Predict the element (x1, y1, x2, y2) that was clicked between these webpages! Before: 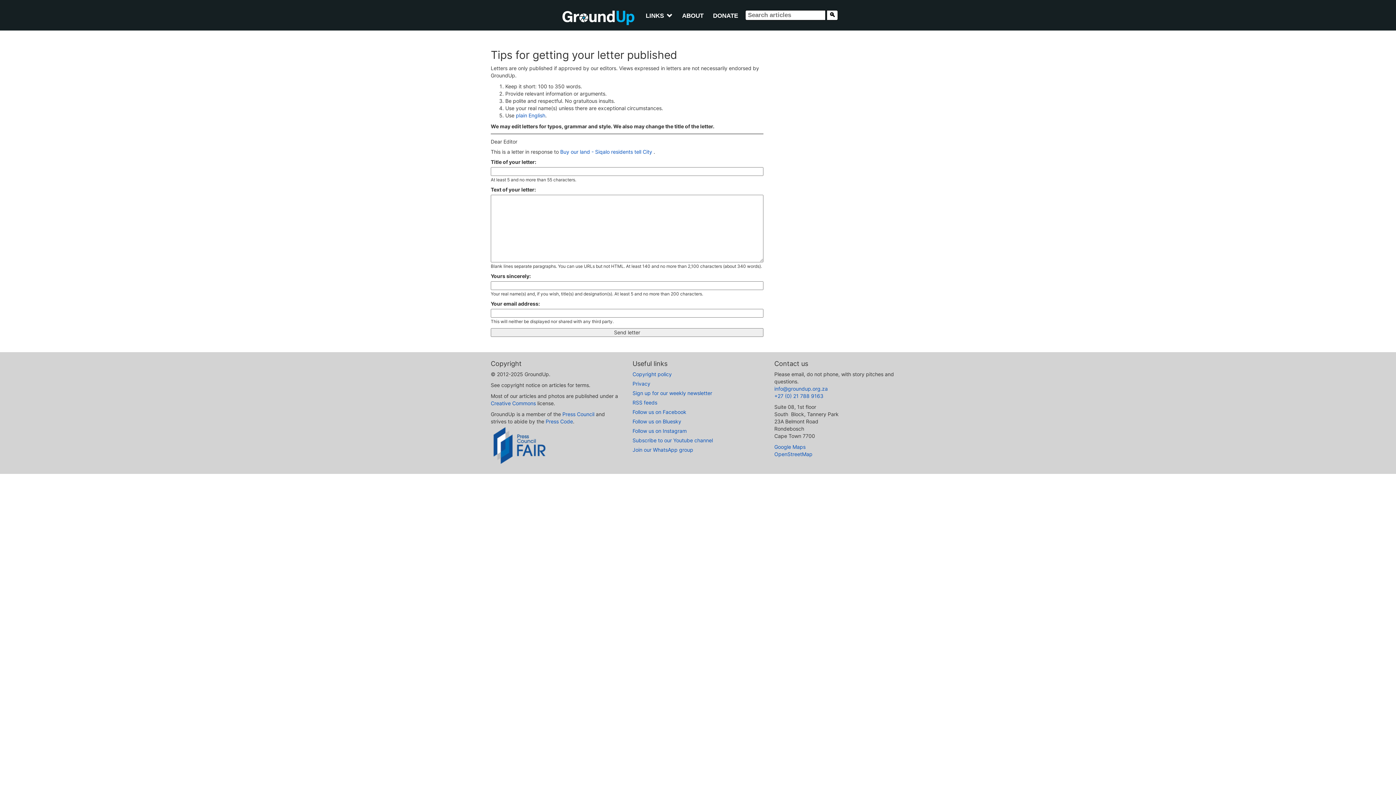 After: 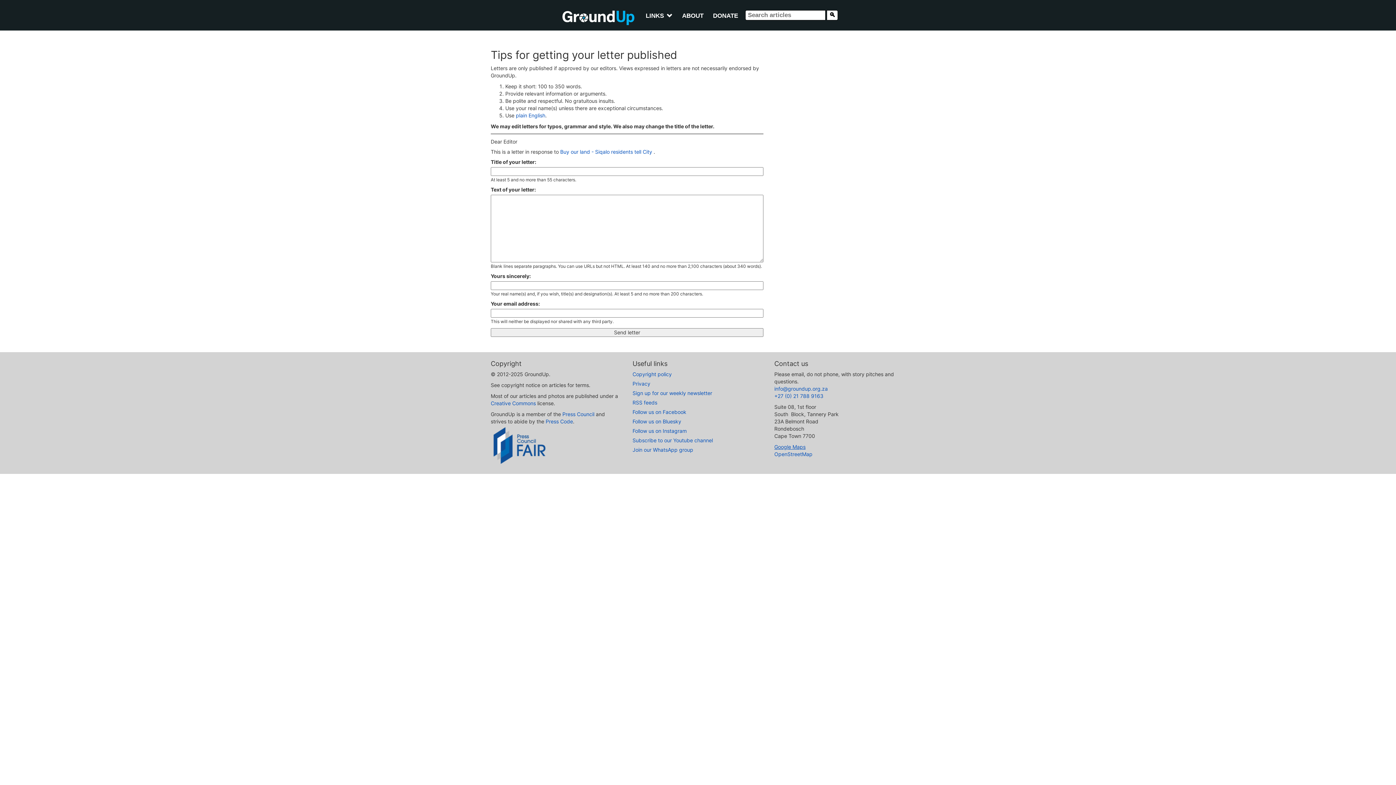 Action: label: Google Maps bbox: (774, 444, 805, 450)